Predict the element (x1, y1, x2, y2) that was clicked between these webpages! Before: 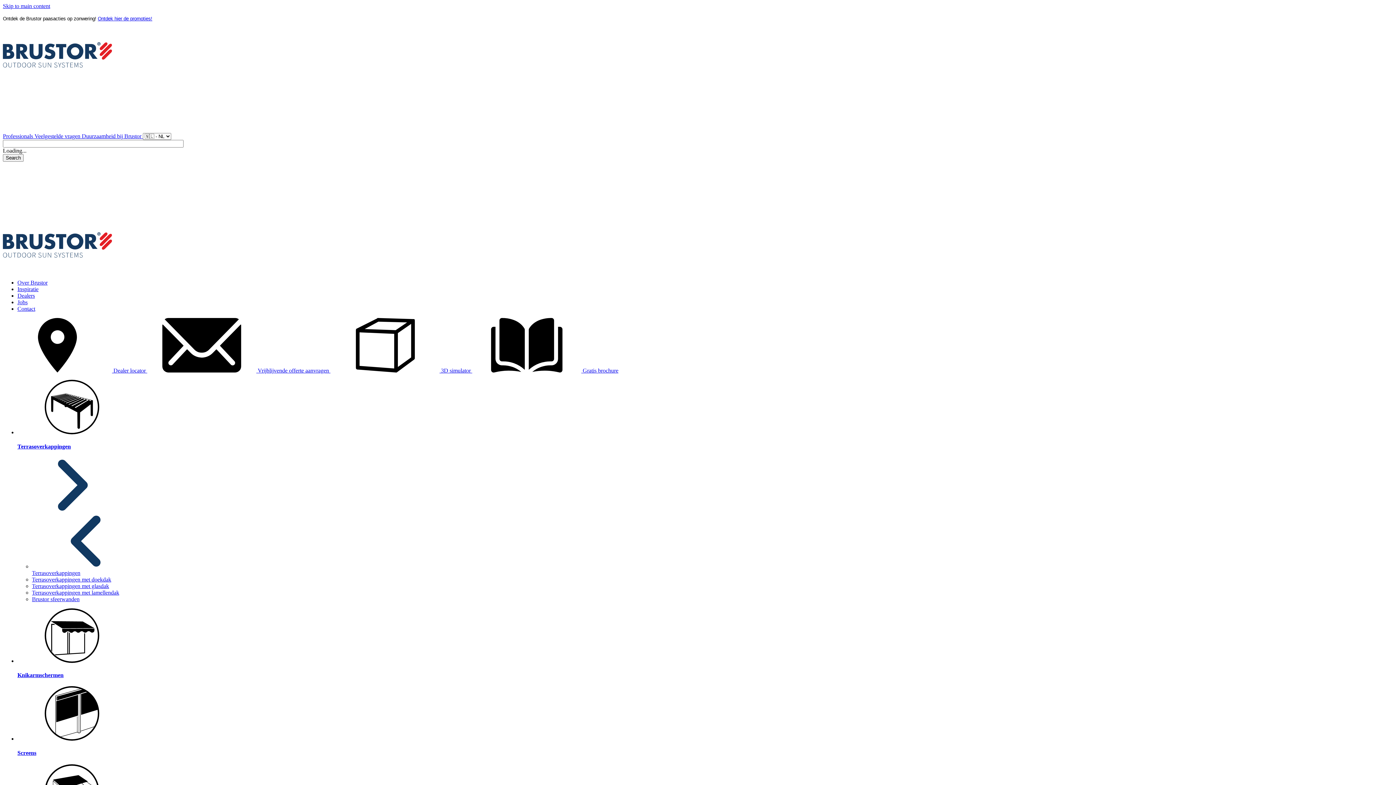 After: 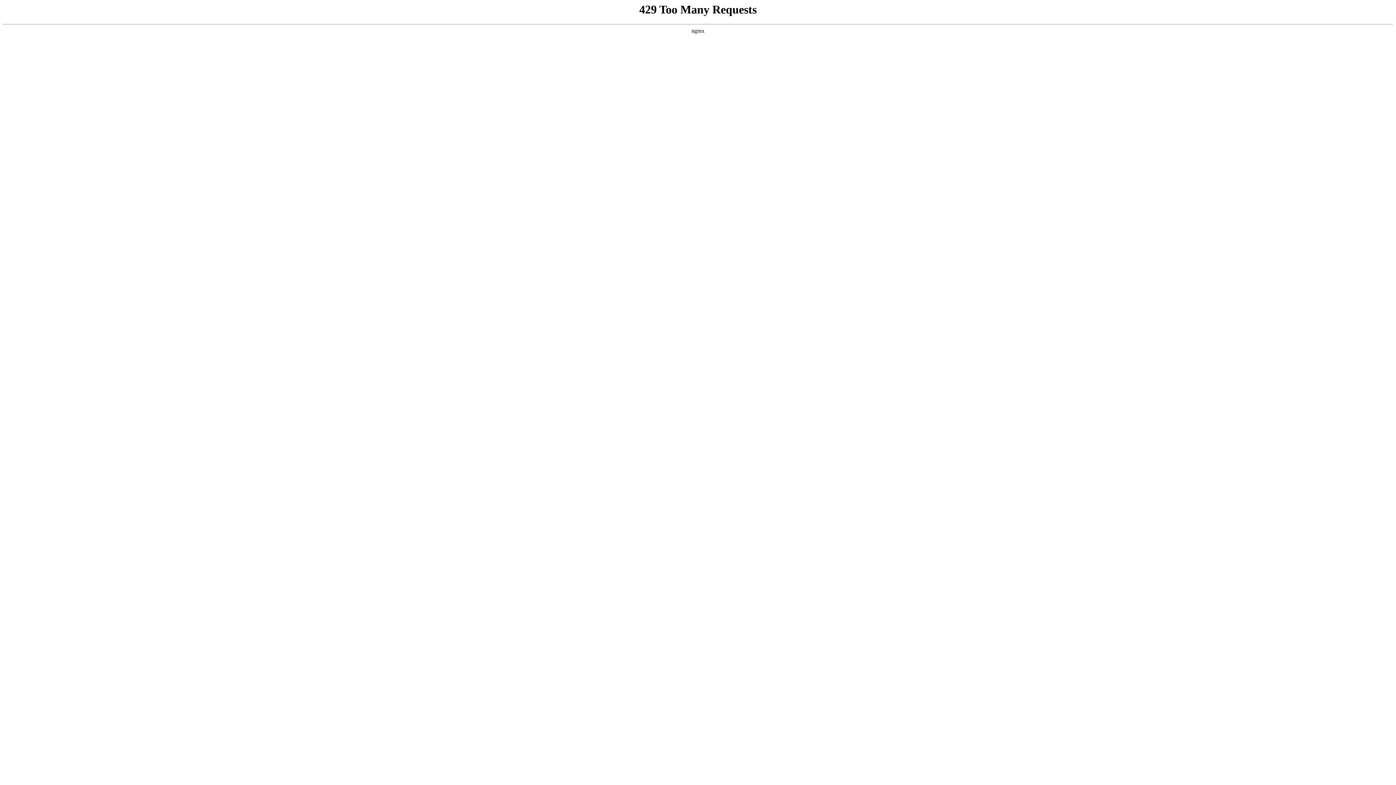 Action: label: Contact bbox: (17, 305, 35, 312)